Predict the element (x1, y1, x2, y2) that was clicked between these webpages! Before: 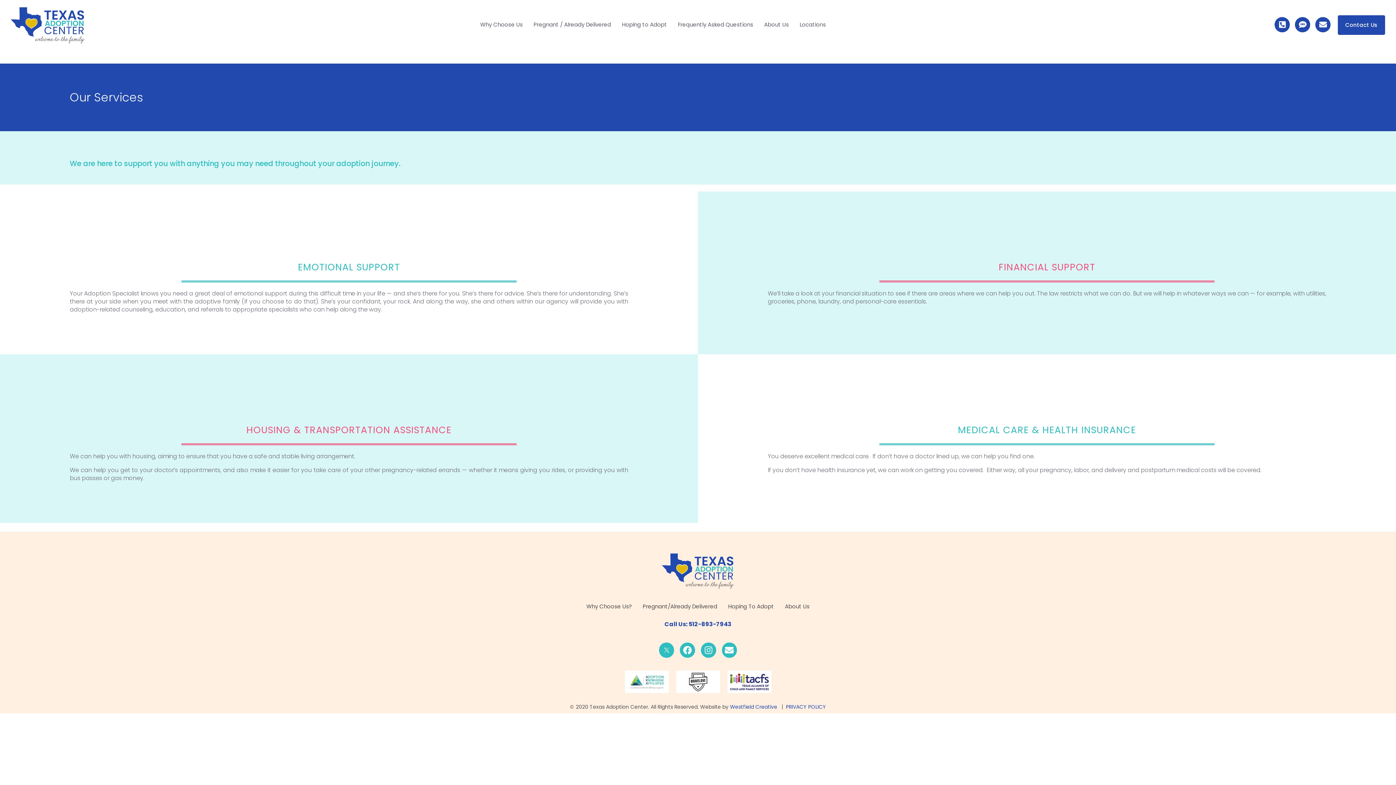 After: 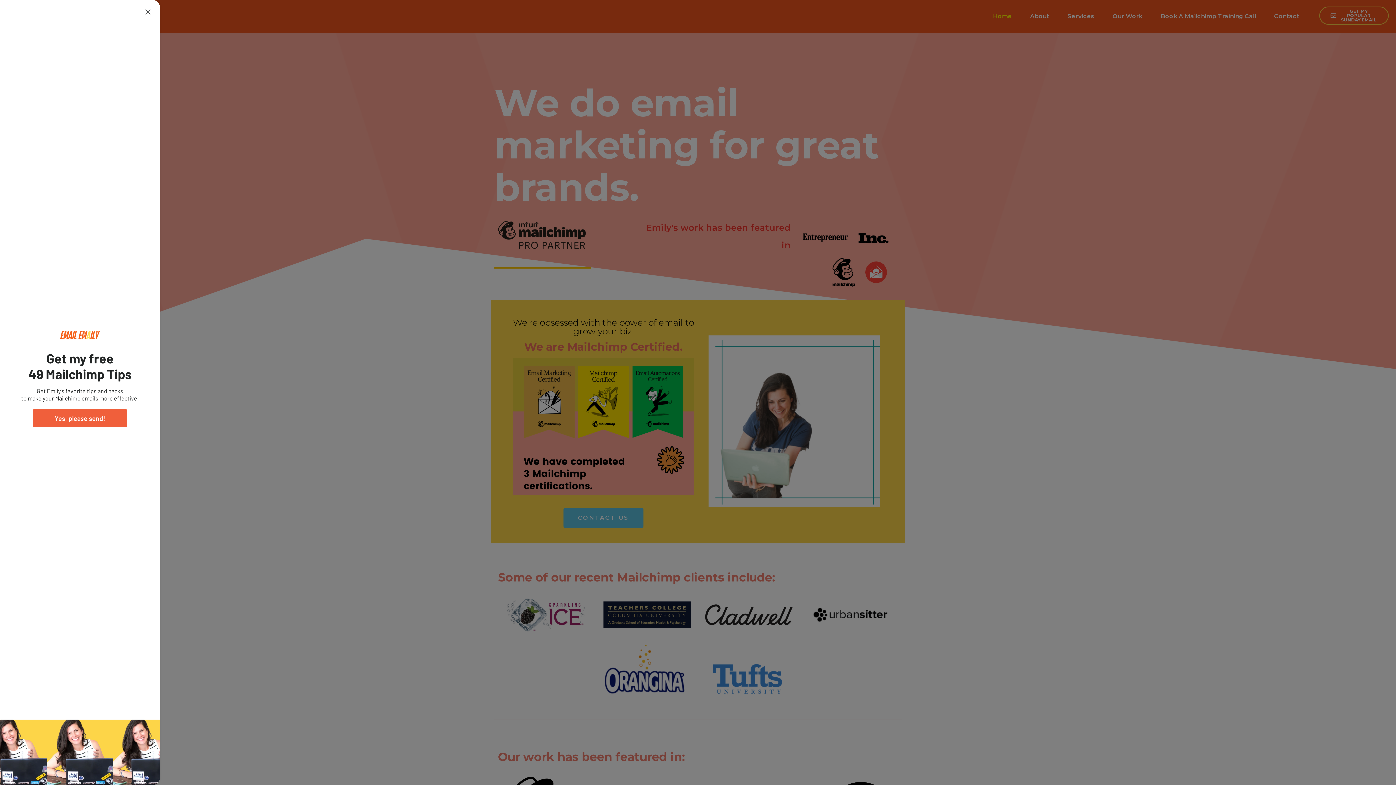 Action: bbox: (730, 703, 778, 711) label: Westfield Creative 